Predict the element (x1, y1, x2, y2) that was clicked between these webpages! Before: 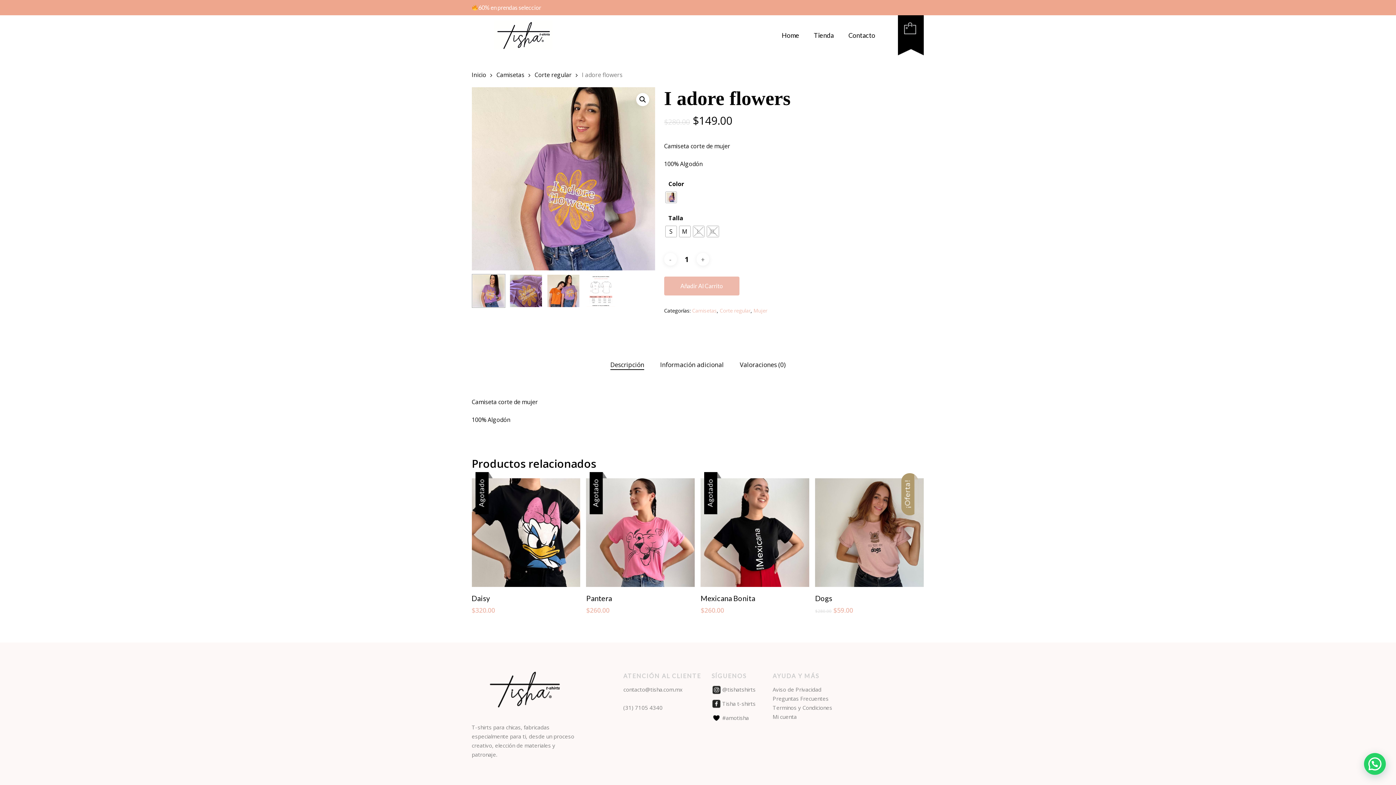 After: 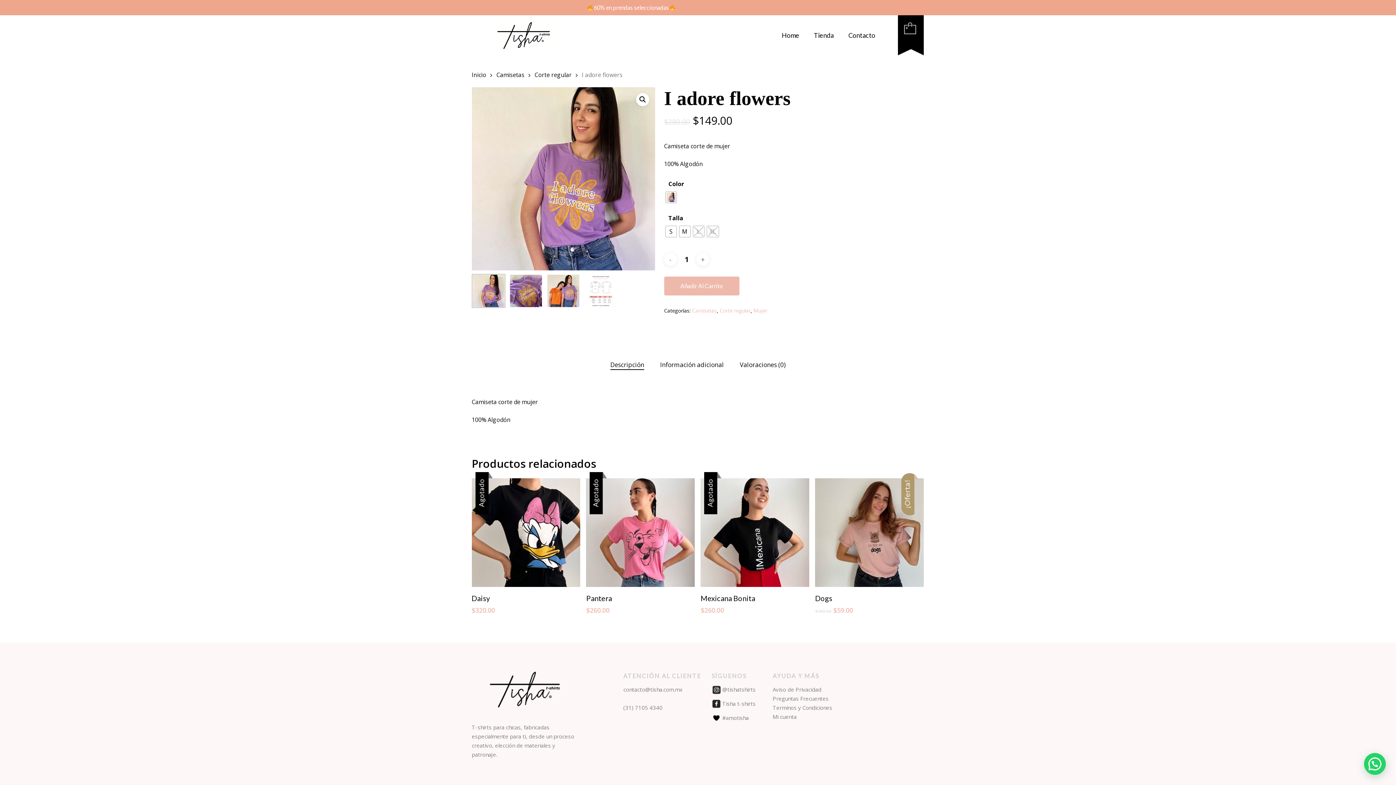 Action: label: Descripción bbox: (610, 360, 644, 370)